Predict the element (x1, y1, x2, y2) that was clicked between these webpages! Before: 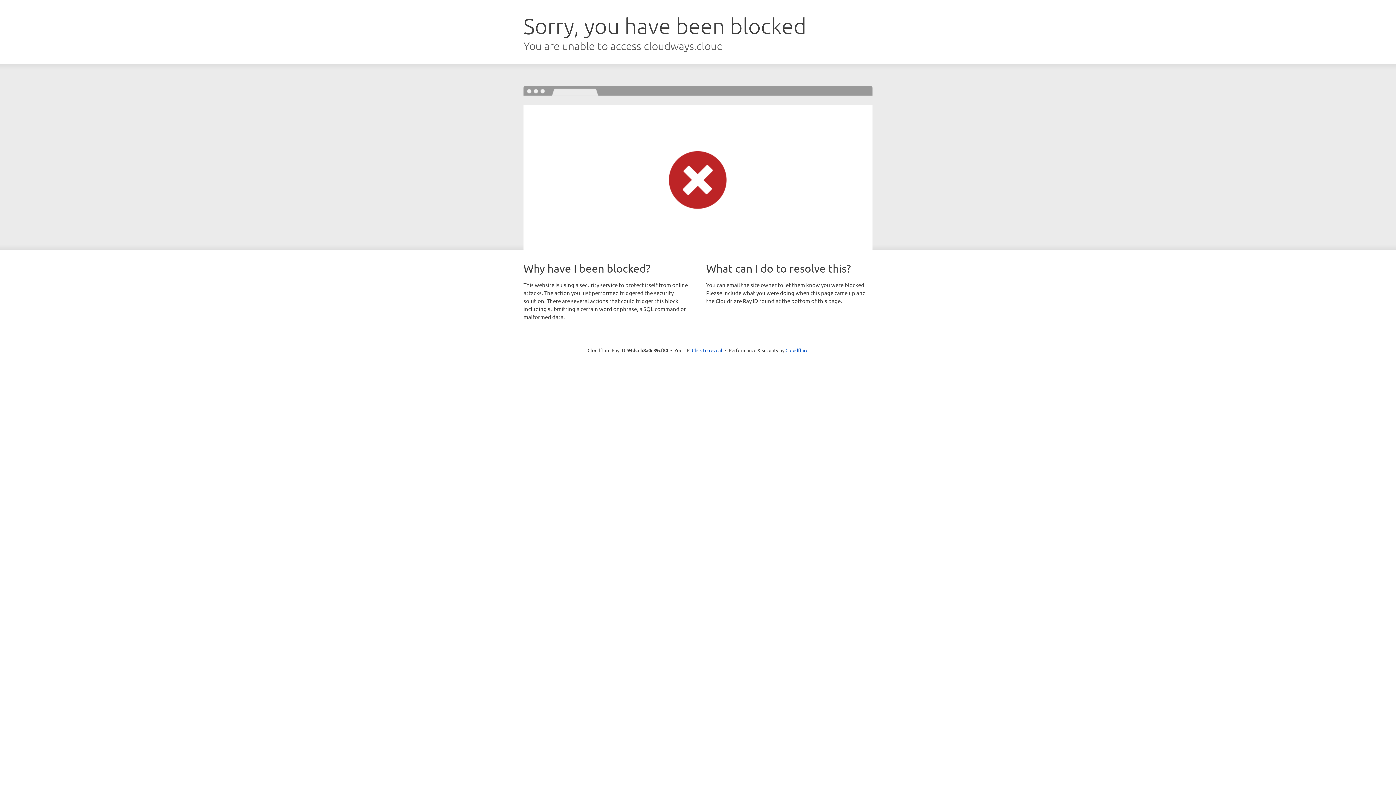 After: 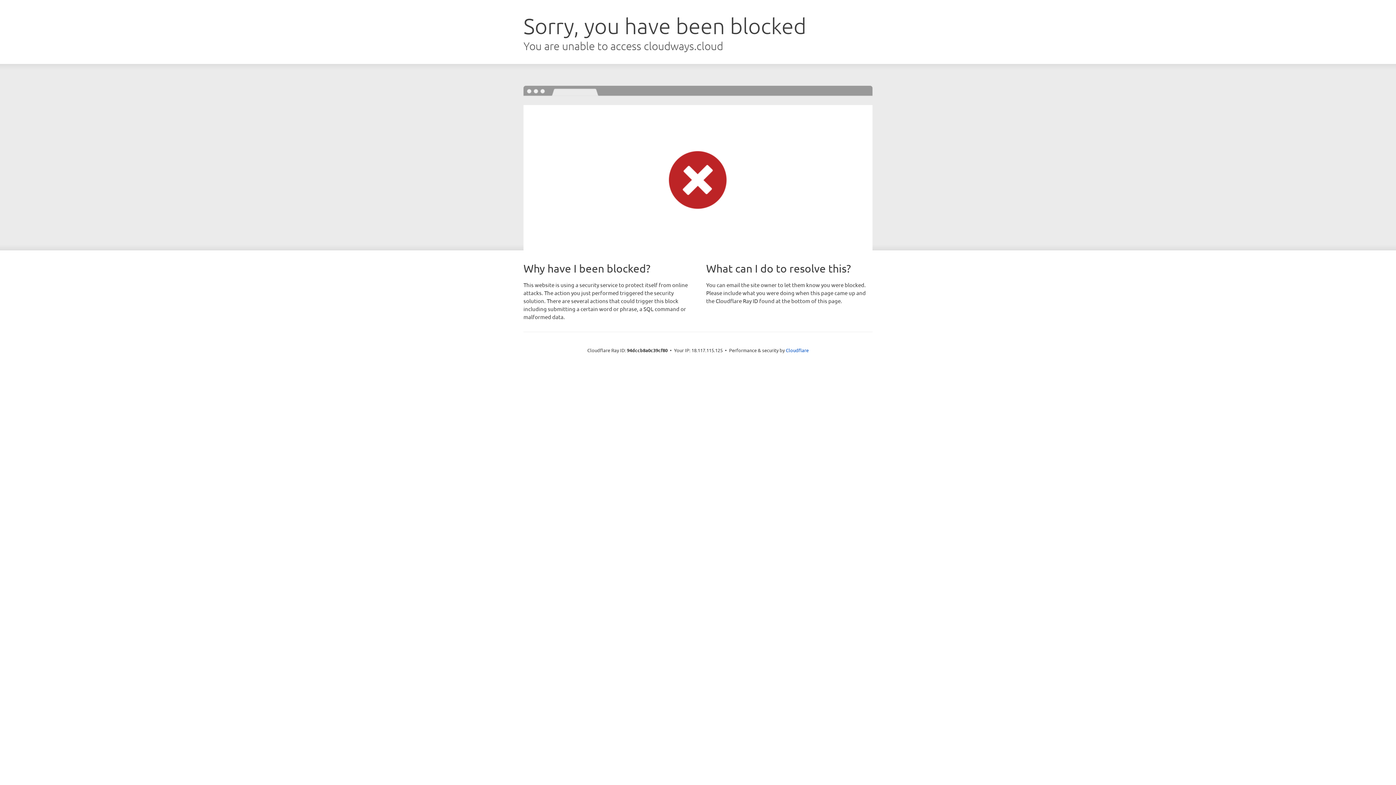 Action: bbox: (692, 346, 722, 353) label: Click to reveal